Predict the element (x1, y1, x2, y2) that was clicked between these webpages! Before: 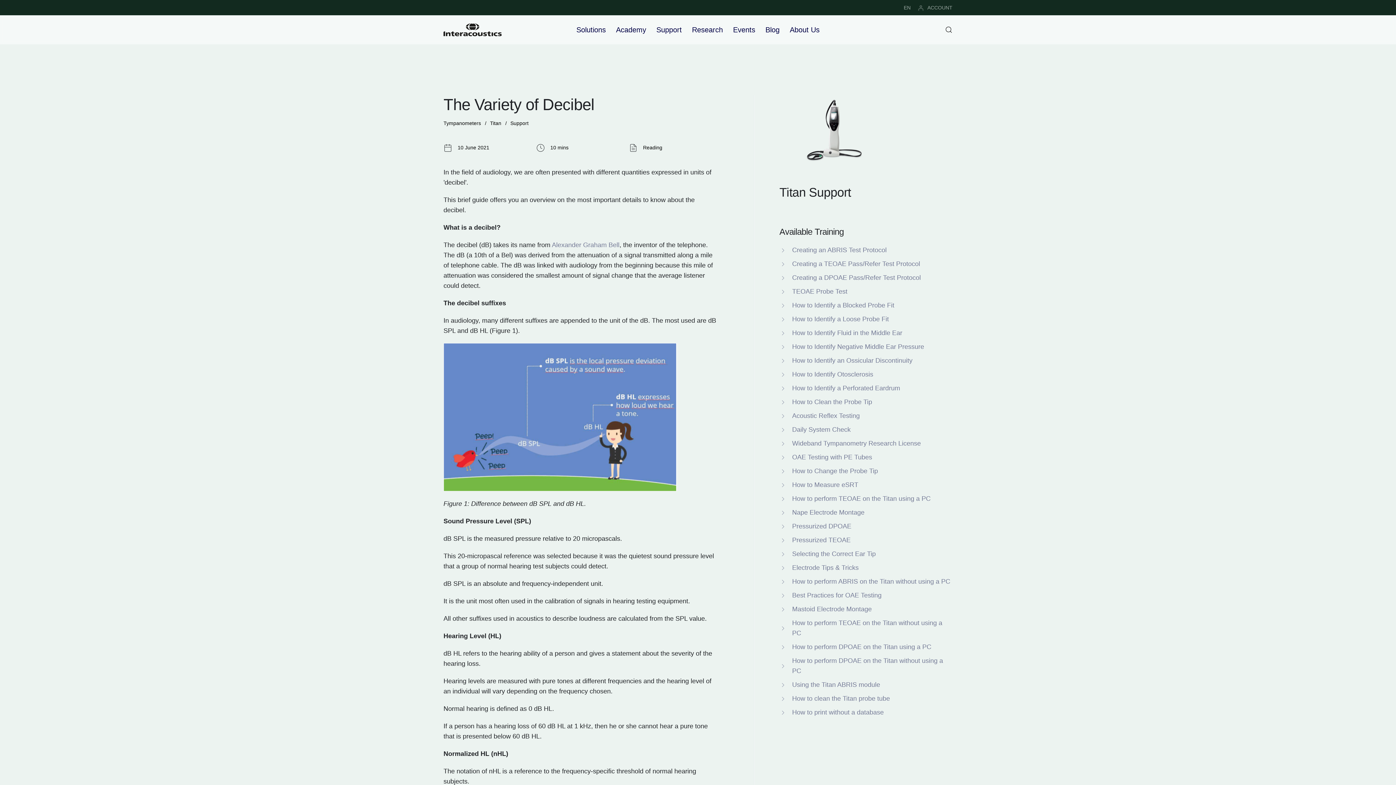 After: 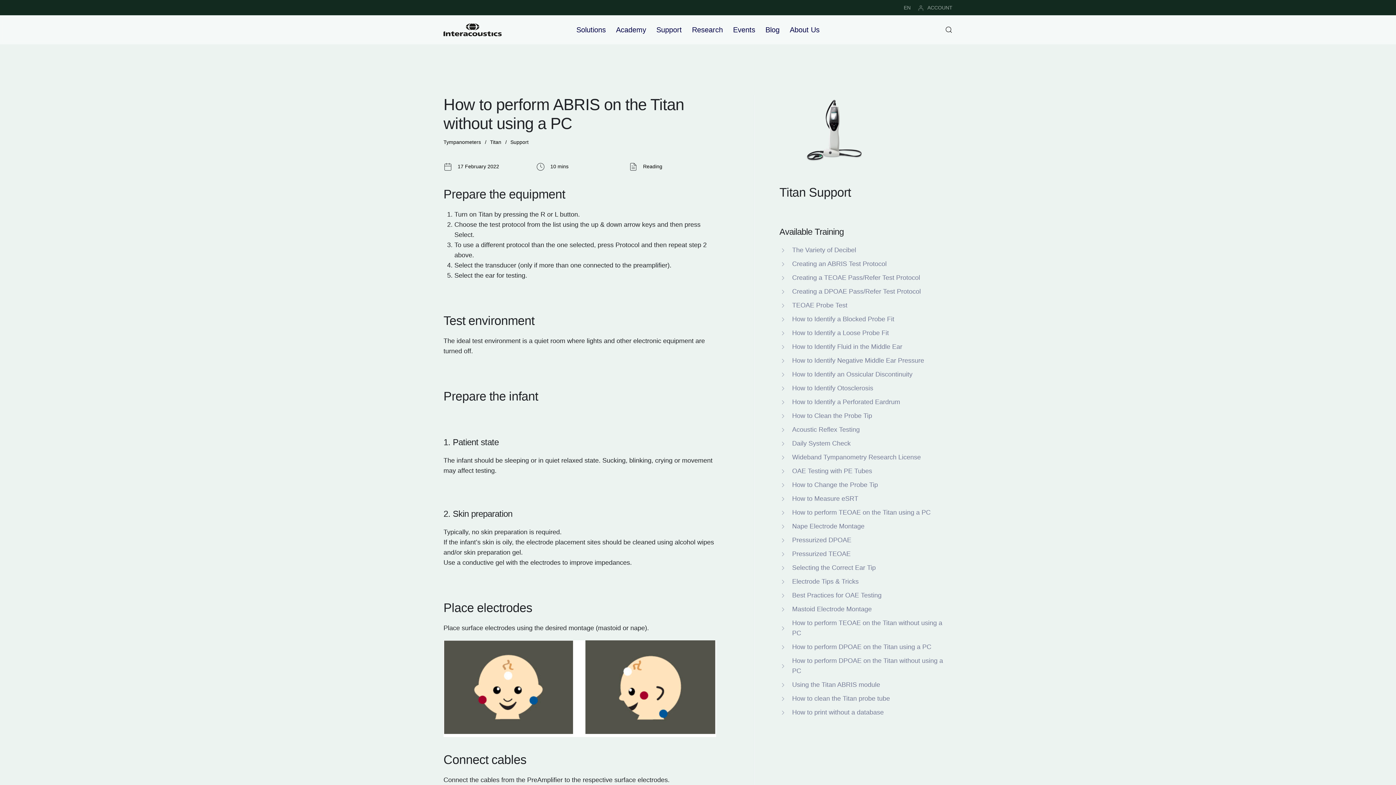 Action: label: How to perform ABRIS on the Titan without using a PC bbox: (779, 578, 786, 585)